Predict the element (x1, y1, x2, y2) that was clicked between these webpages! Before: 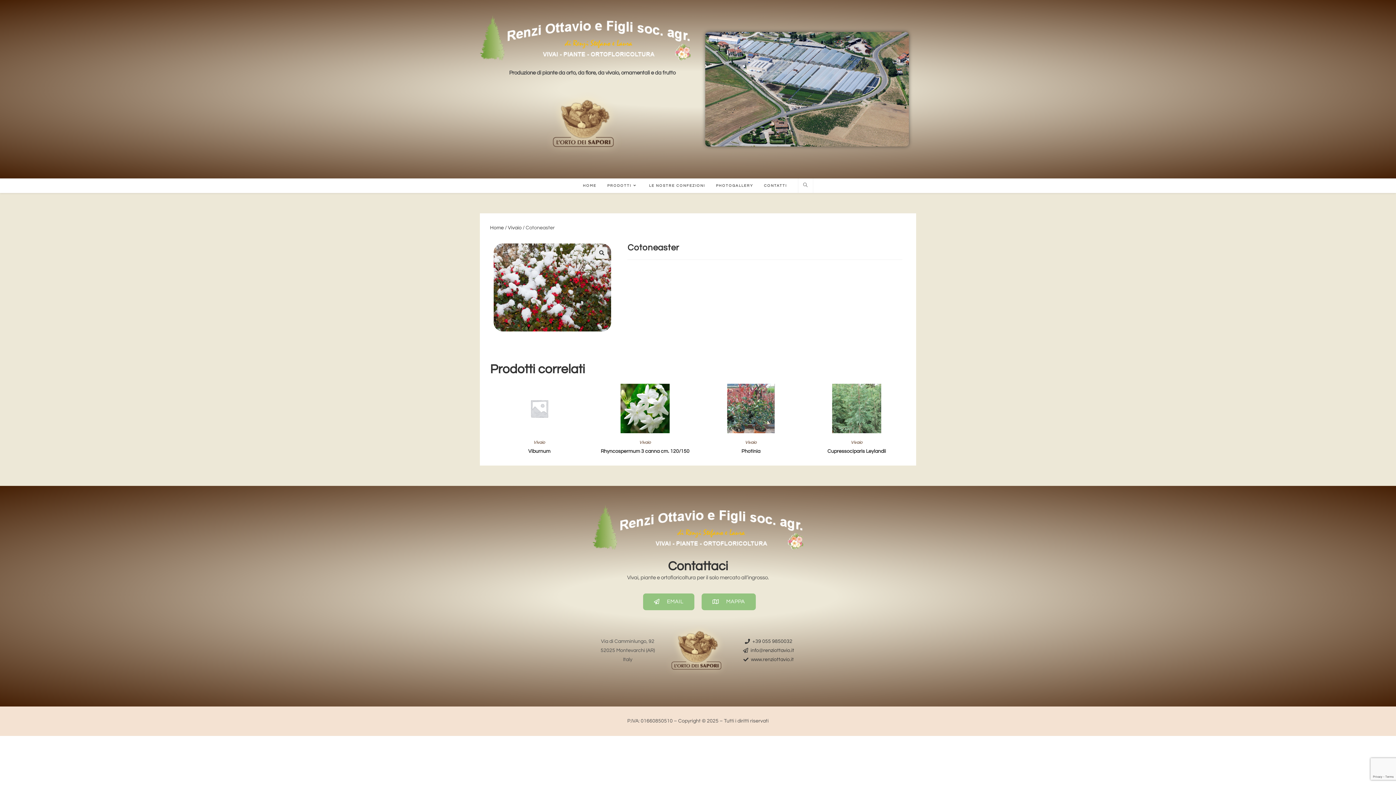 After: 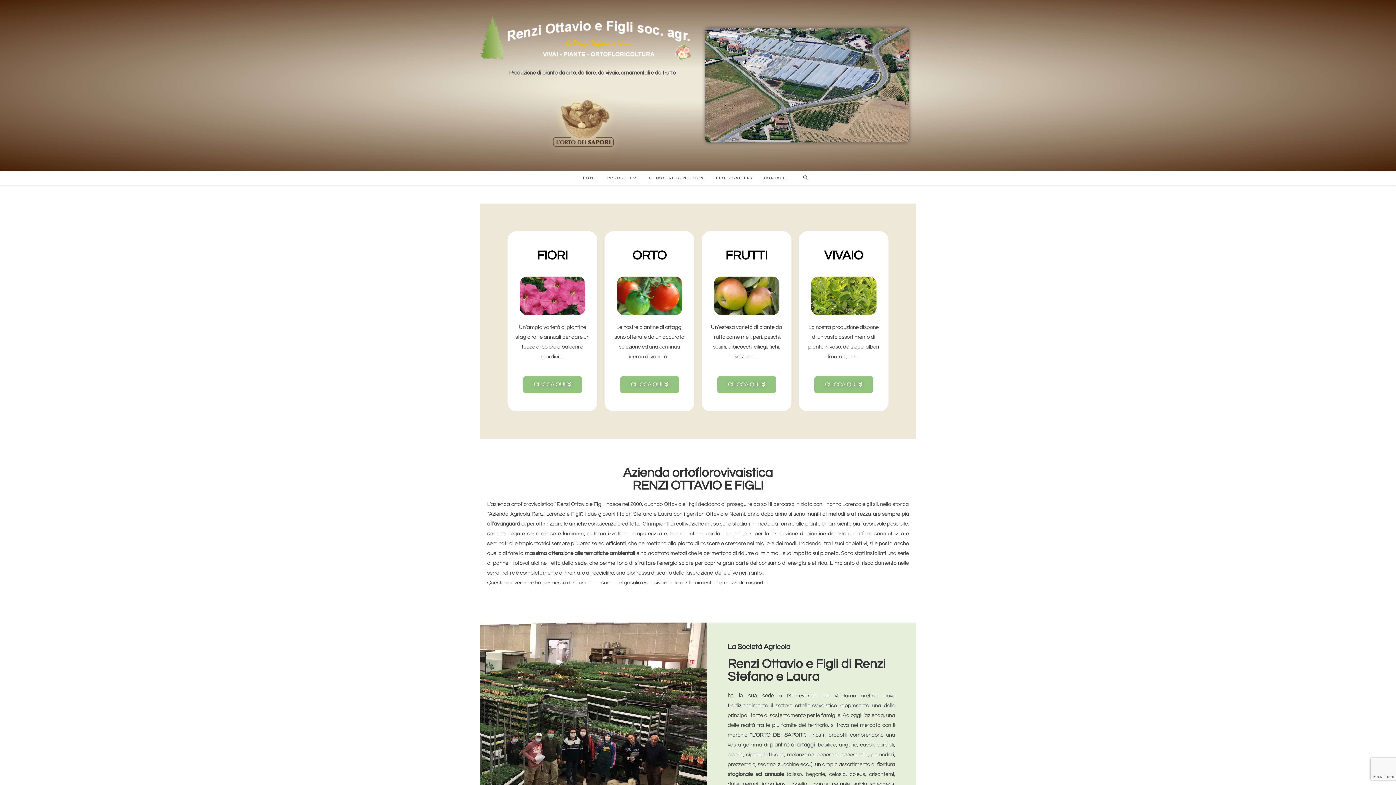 Action: bbox: (577, 178, 602, 192) label: HOME